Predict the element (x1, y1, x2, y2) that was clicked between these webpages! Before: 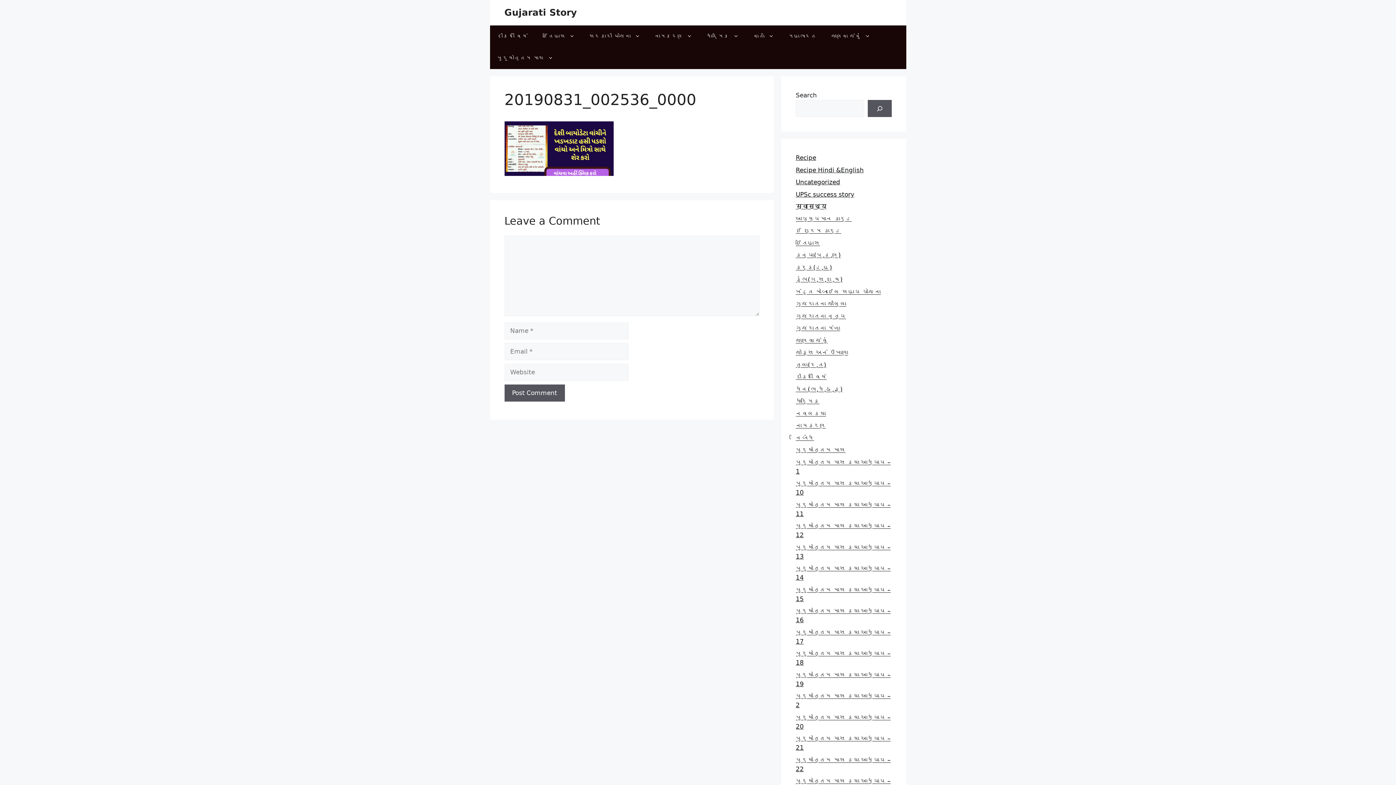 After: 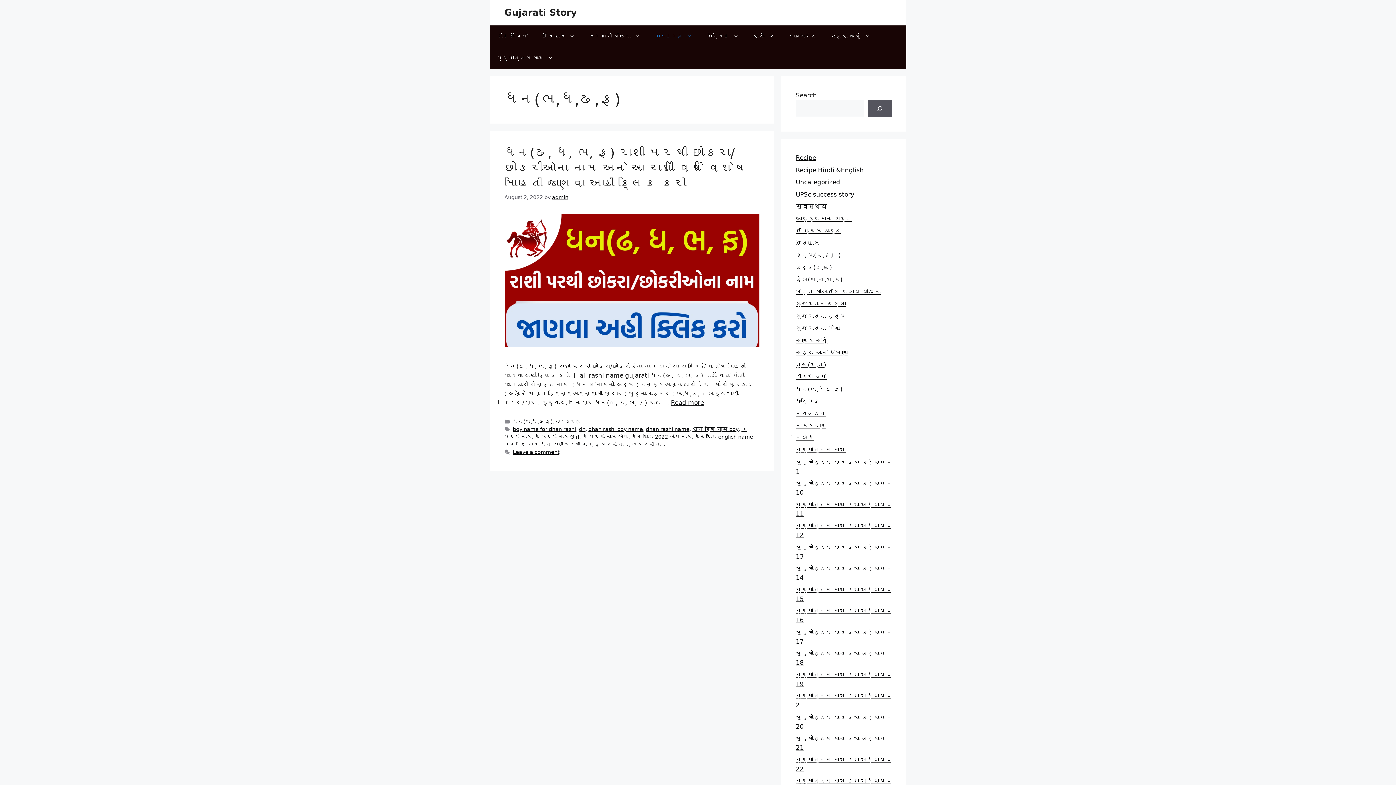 Action: label: ધન(ભ,ધ,ઢ,ફ) bbox: (796, 385, 842, 392)